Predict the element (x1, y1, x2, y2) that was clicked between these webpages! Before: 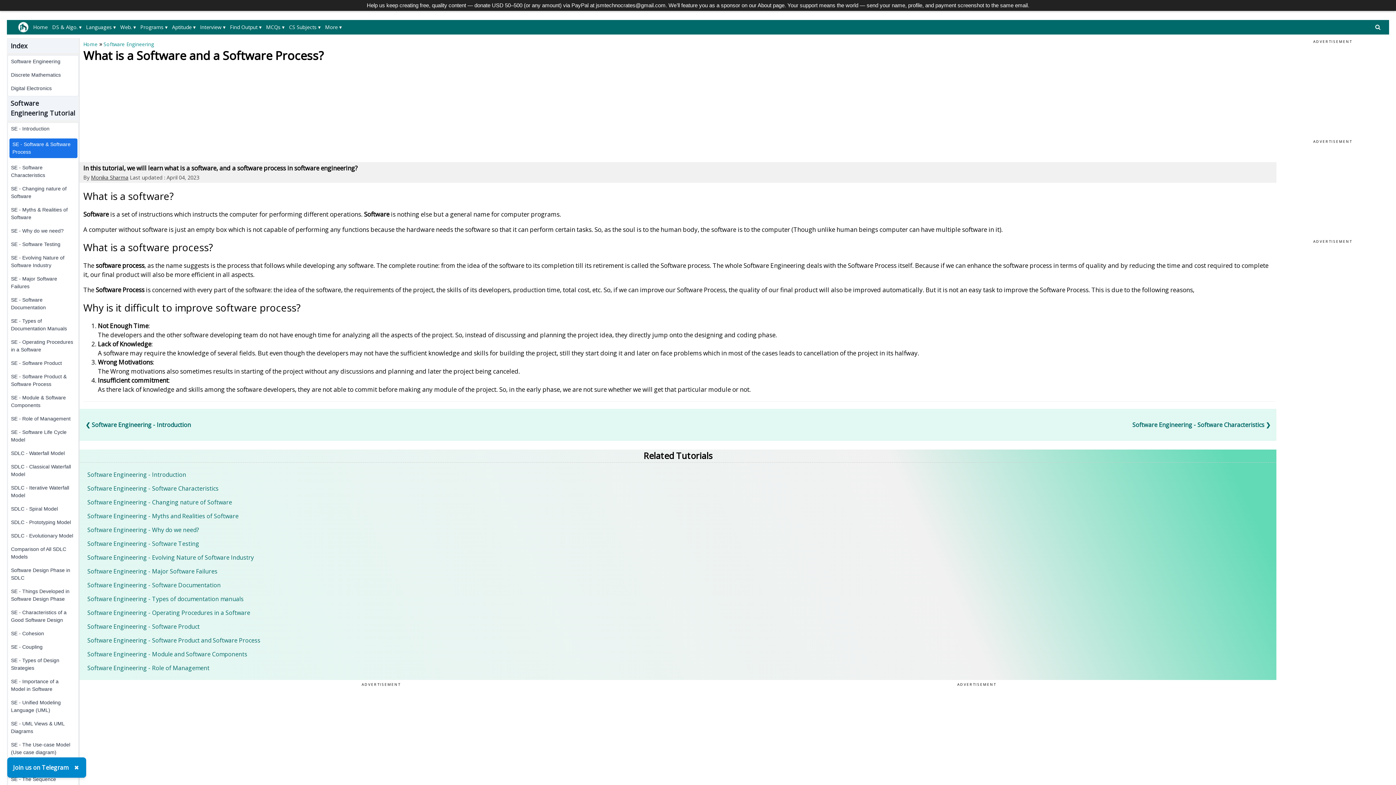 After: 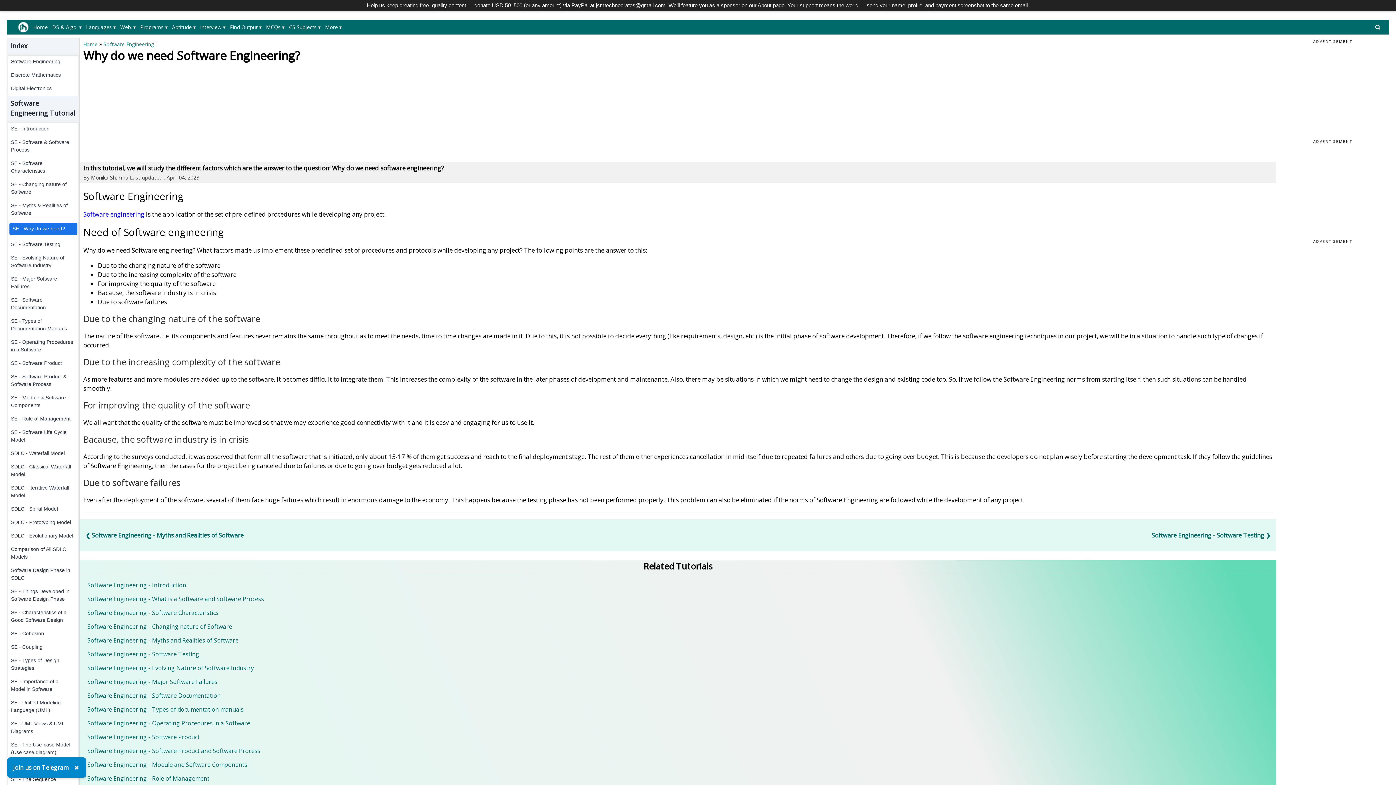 Action: label: Software Engineering - Why do we need? bbox: (85, 523, 1270, 536)